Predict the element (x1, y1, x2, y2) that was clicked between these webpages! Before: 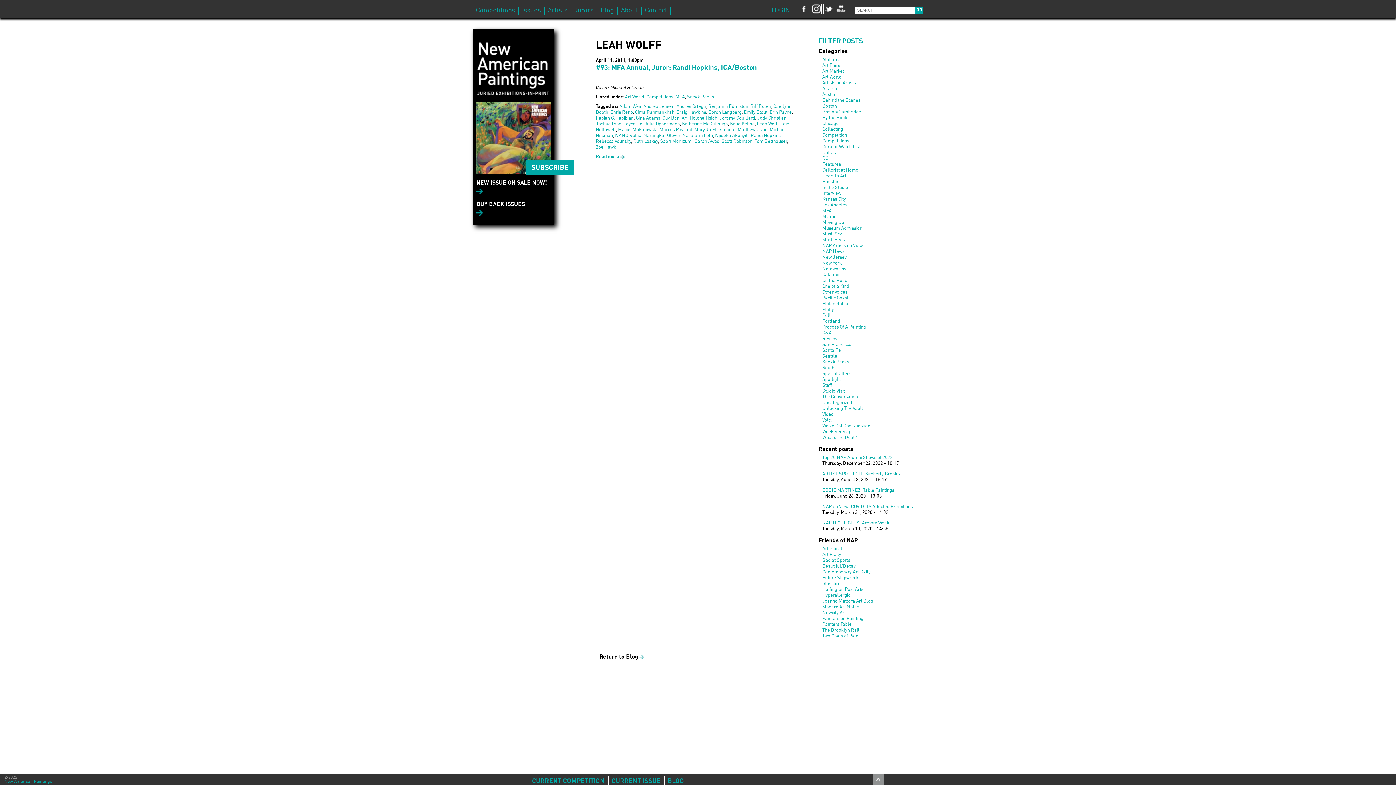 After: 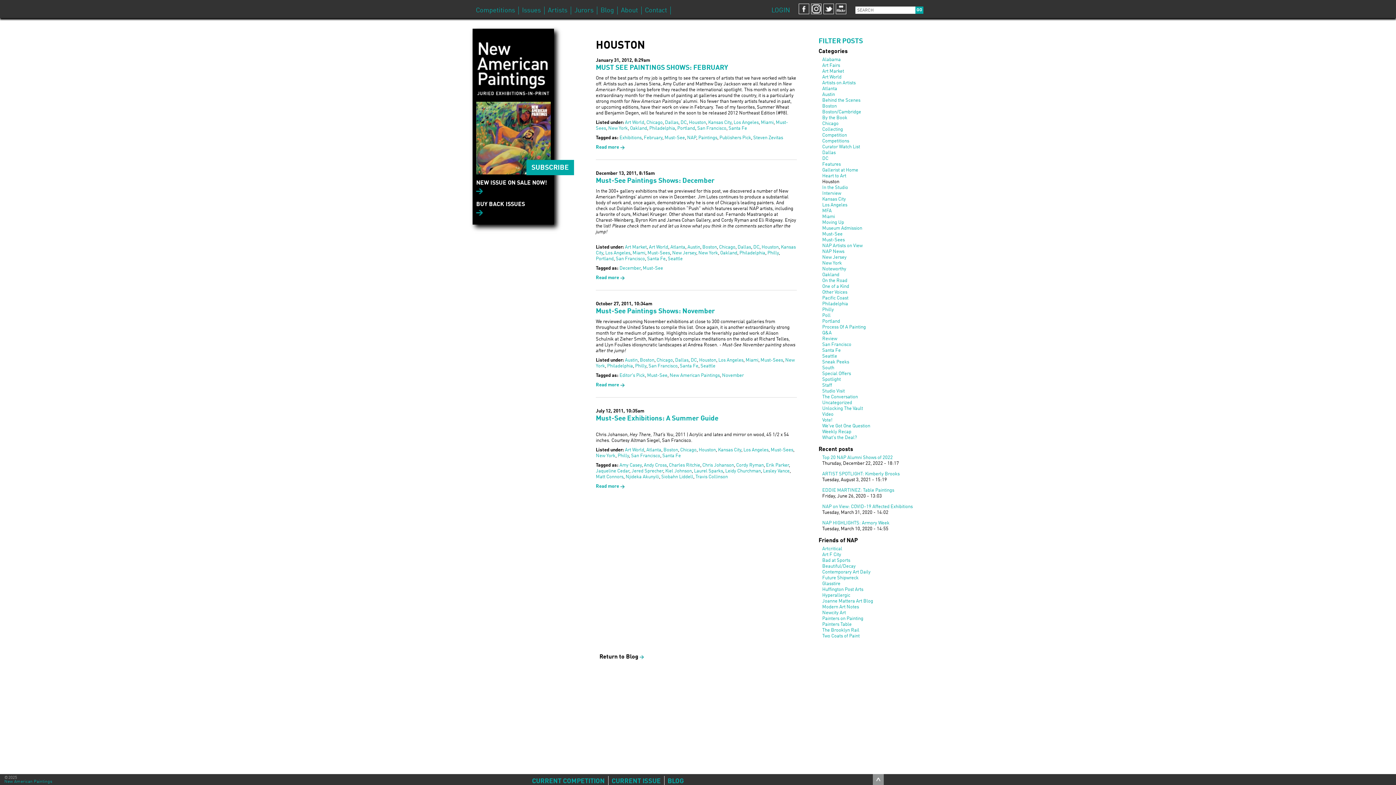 Action: label: Houston bbox: (822, 179, 839, 184)